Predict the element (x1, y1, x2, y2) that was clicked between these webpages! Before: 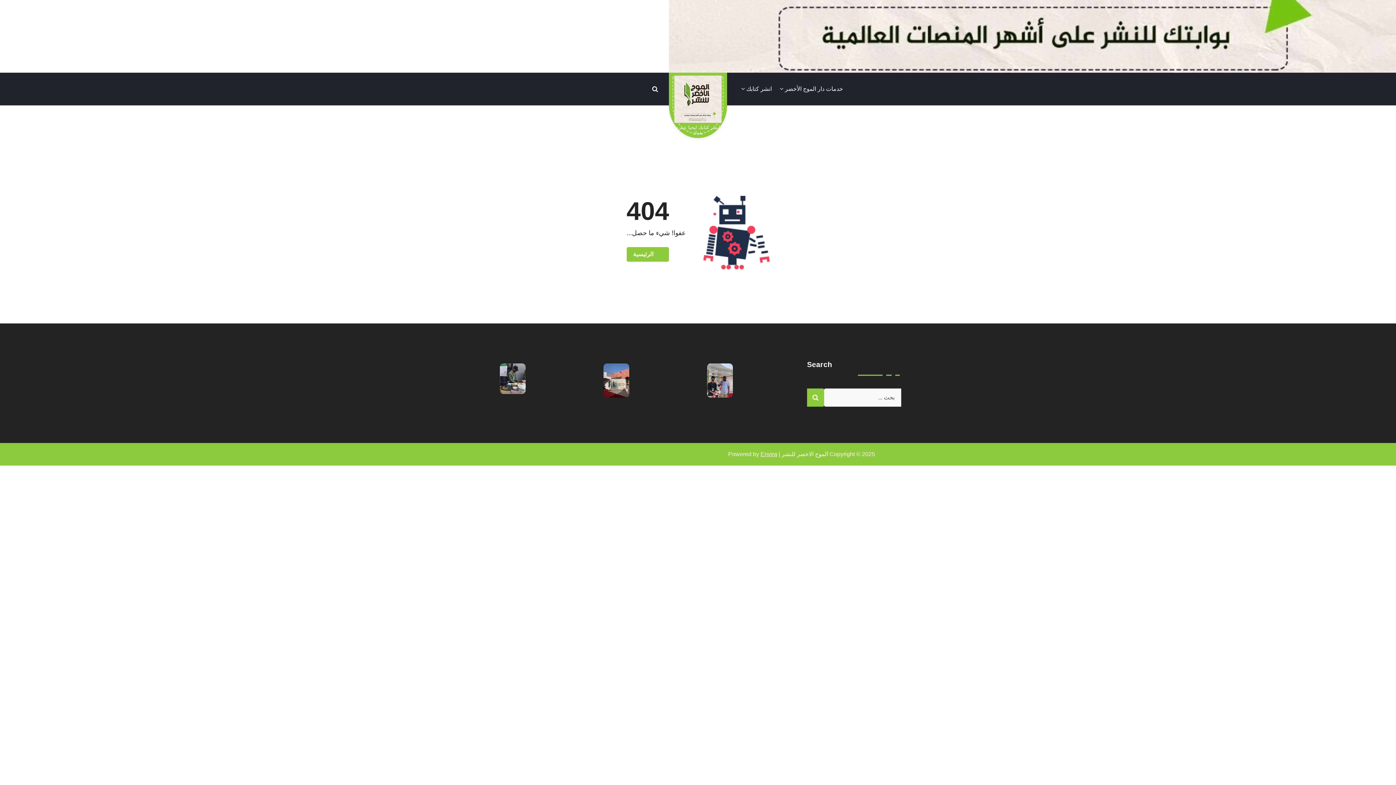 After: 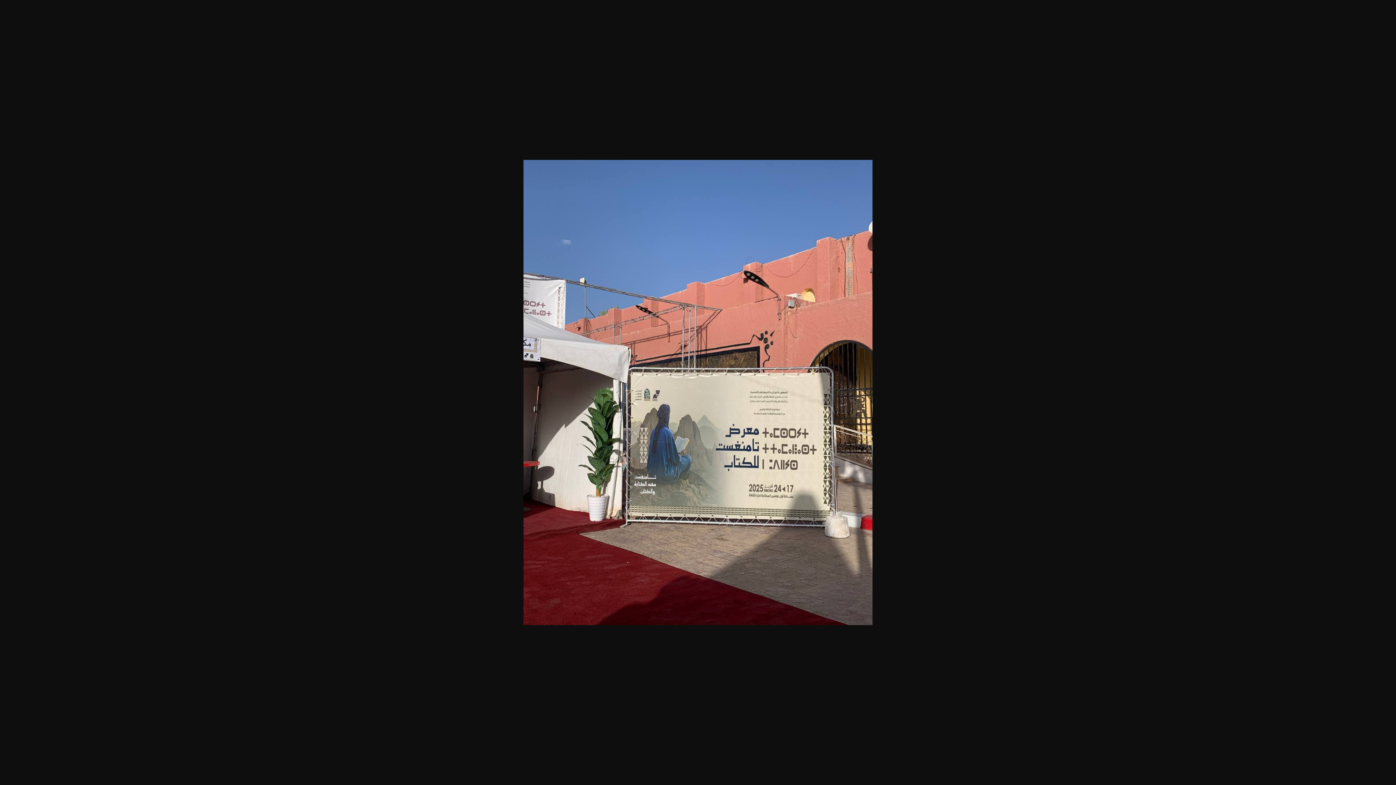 Action: bbox: (603, 363, 629, 397)